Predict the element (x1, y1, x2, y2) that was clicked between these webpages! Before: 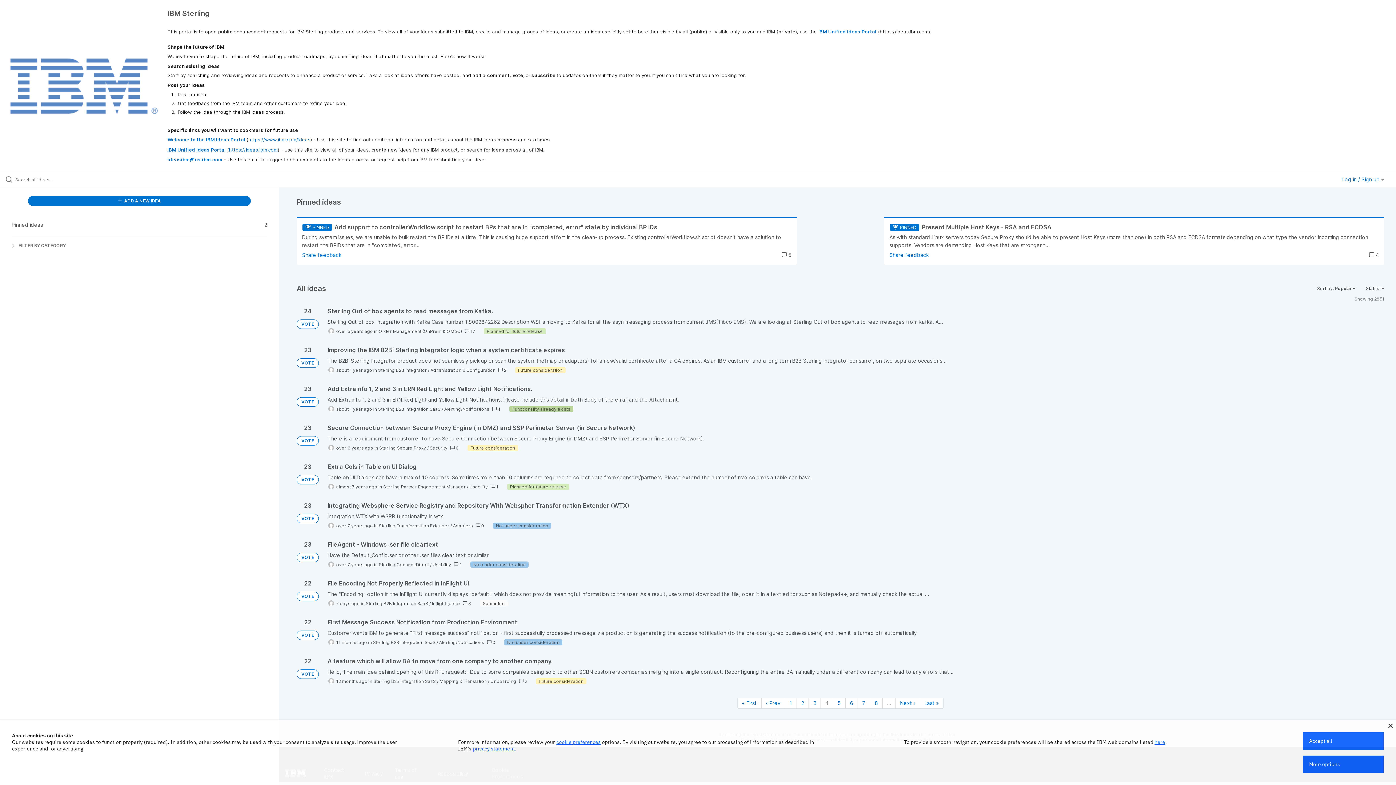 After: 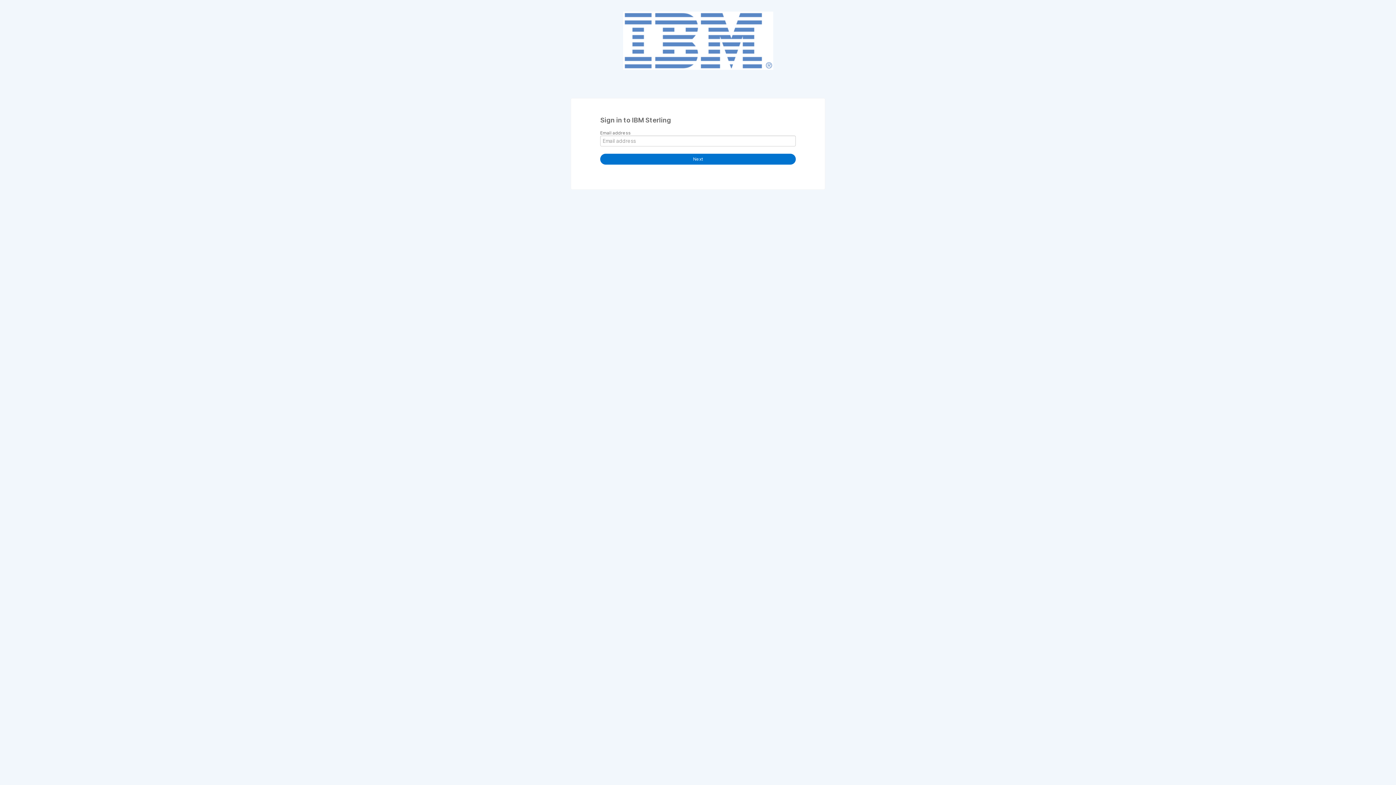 Action: label:  ADD A NEW IDEA bbox: (27, 196, 251, 206)